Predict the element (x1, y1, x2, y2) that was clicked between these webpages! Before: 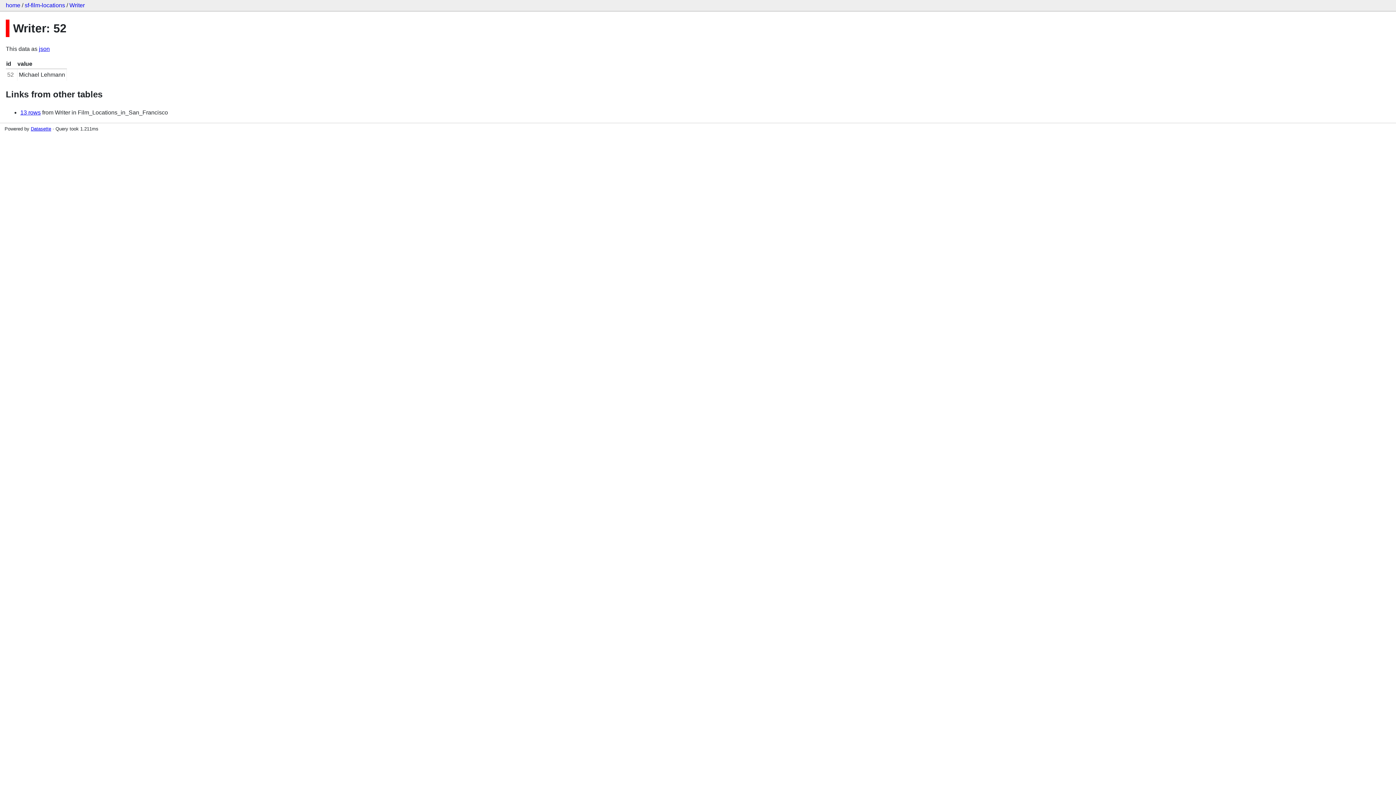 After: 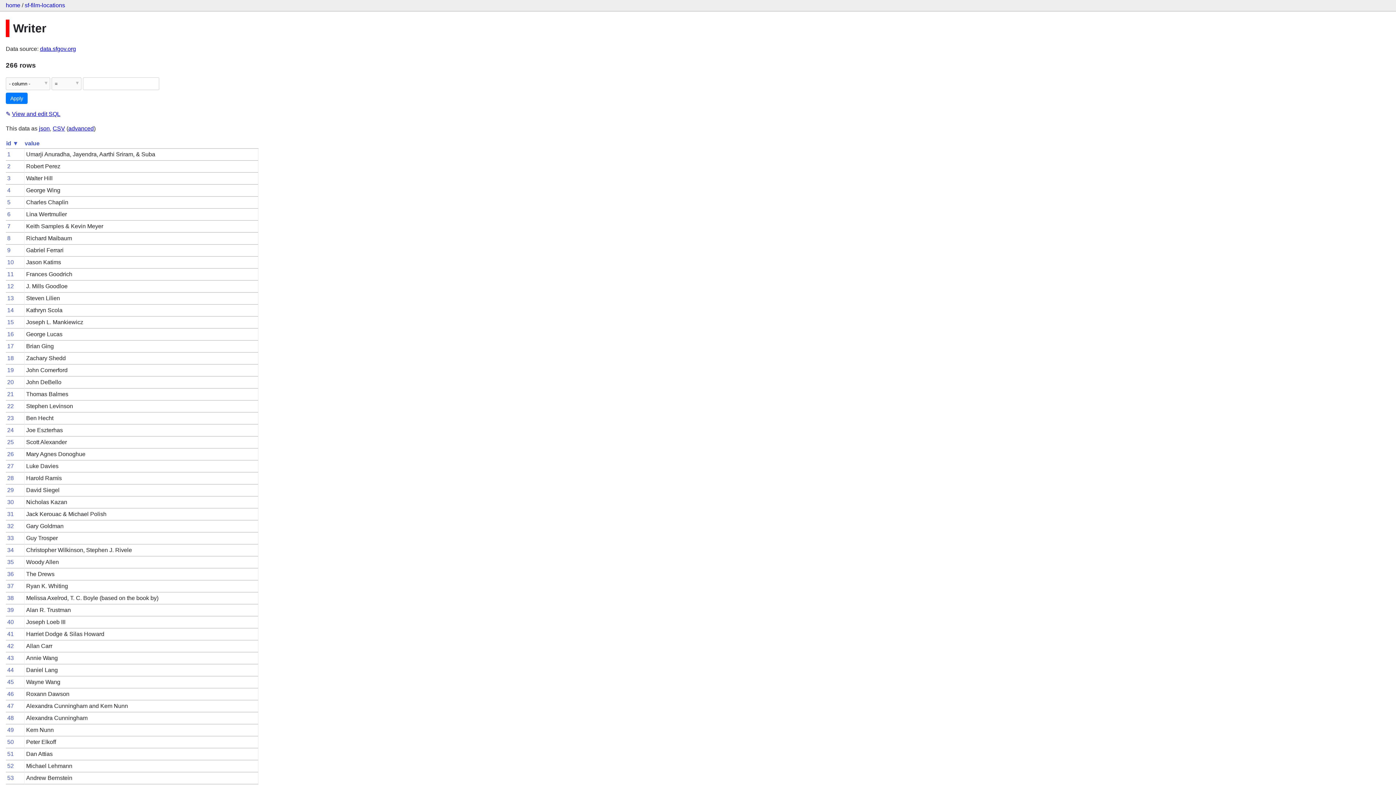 Action: bbox: (69, 2, 84, 8) label: Writer